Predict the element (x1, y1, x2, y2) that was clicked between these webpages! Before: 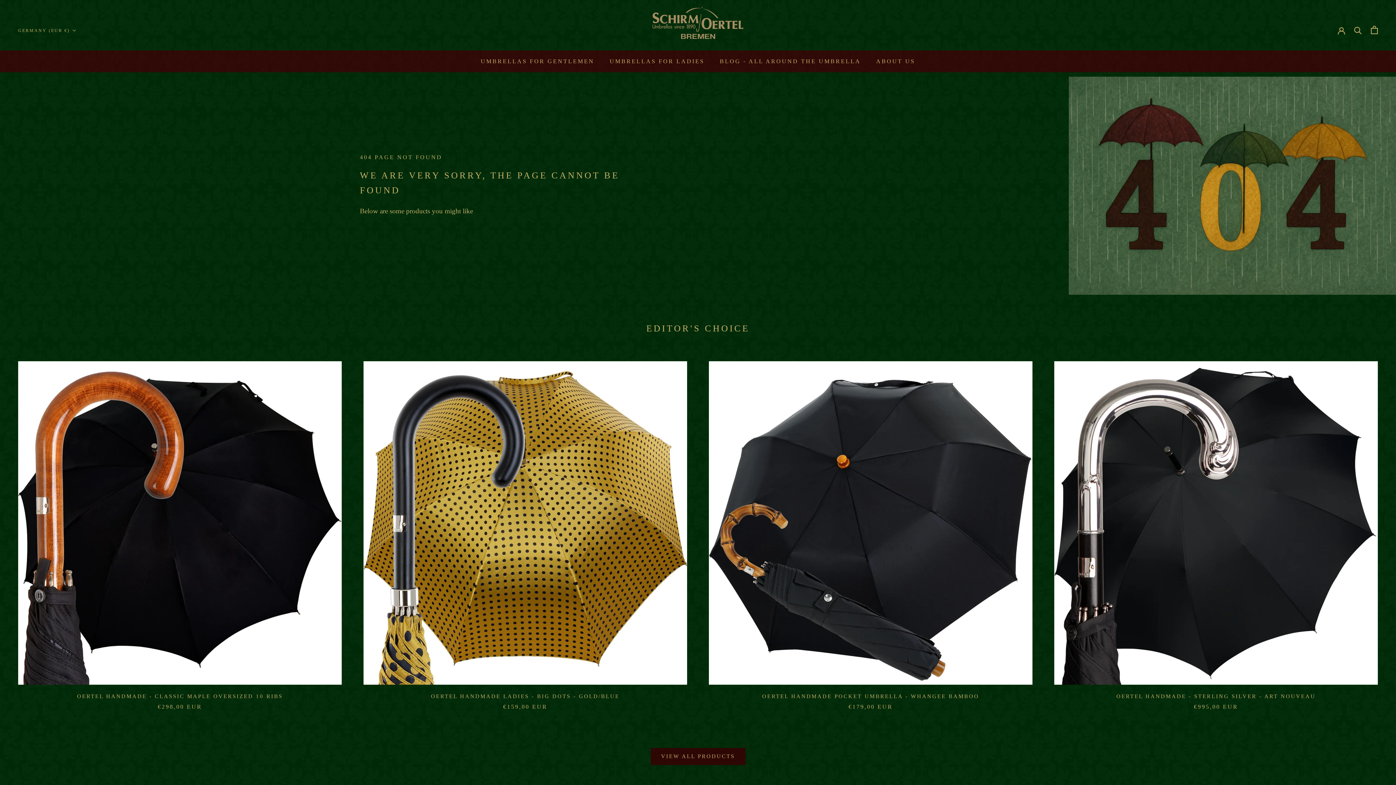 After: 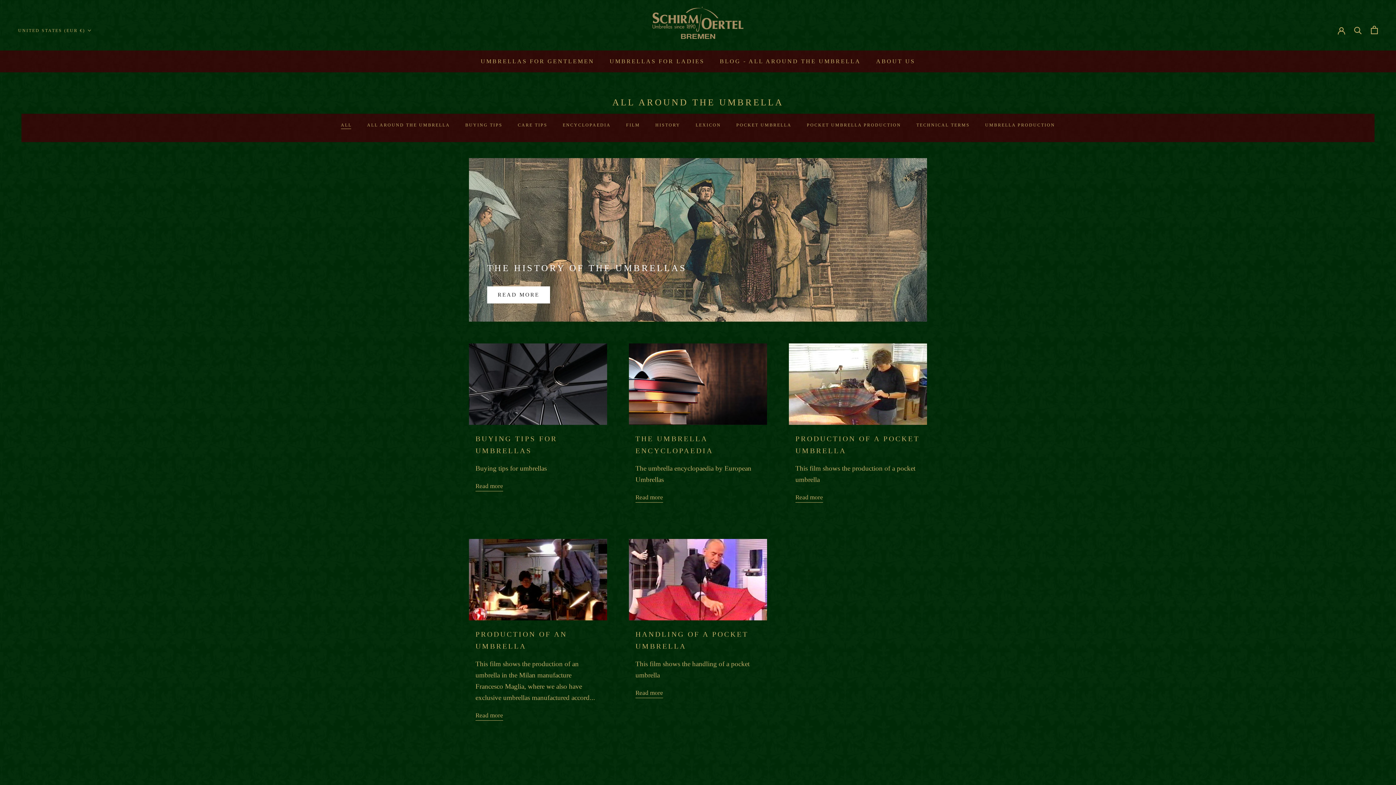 Action: label: BLOG - ALL AROUND THE UMBRELLA bbox: (720, 58, 861, 64)